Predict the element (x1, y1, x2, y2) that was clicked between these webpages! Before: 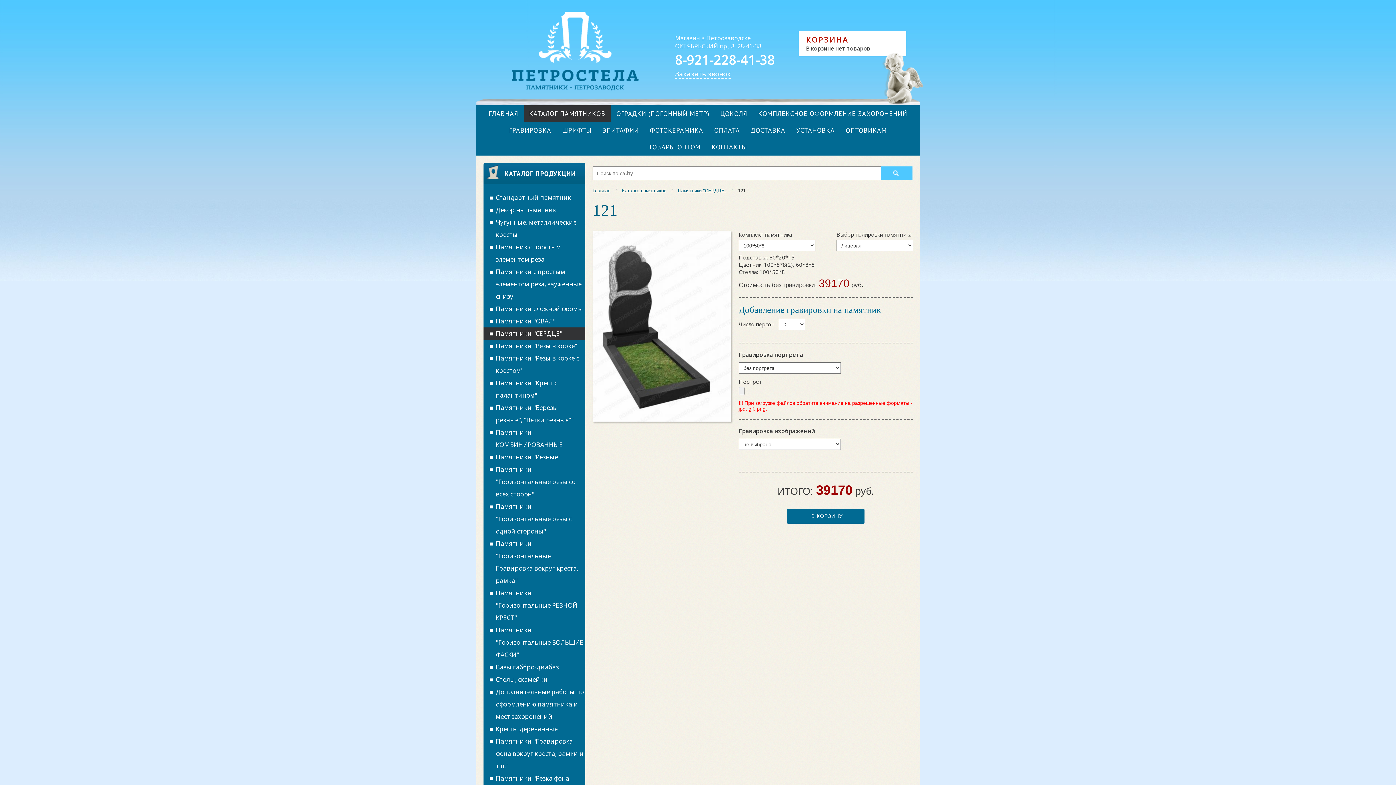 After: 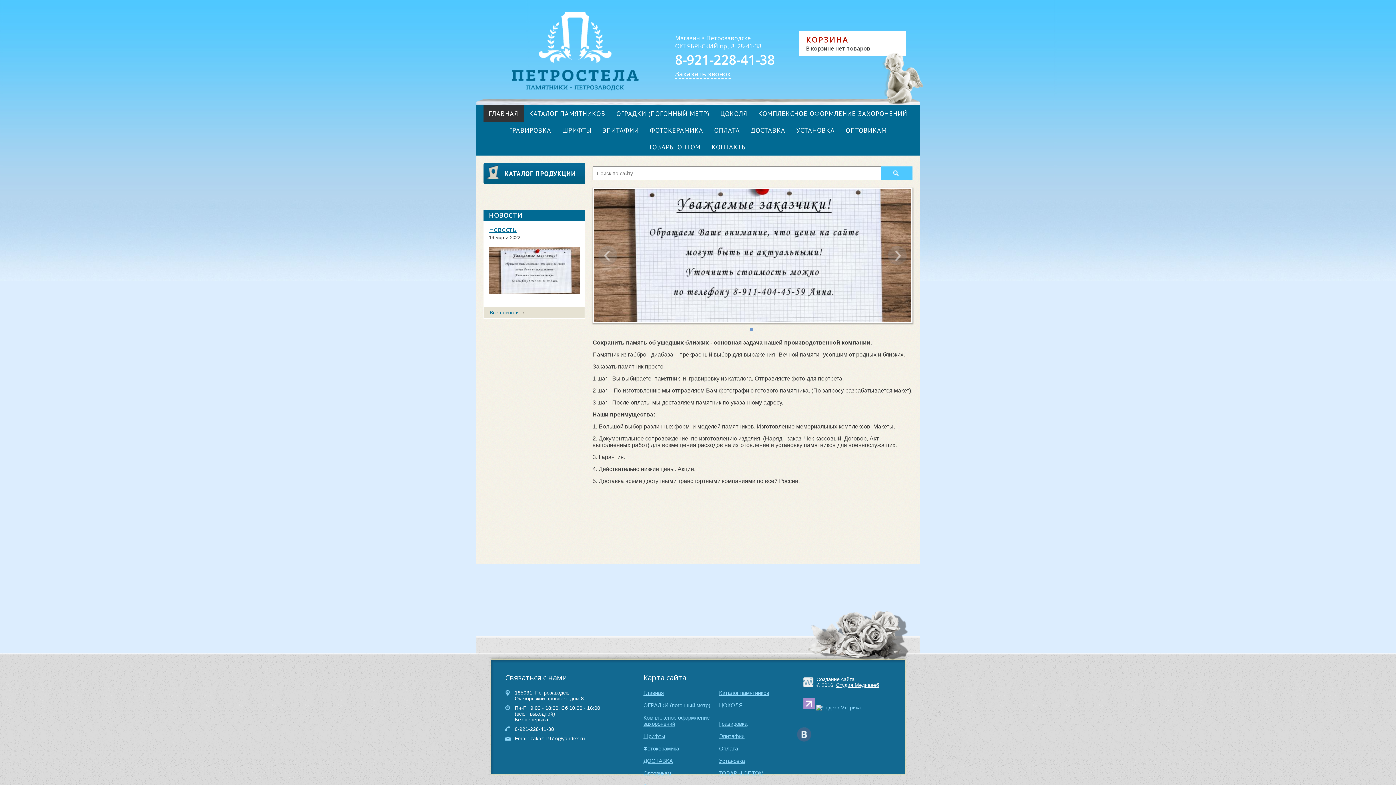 Action: bbox: (511, 11, 638, 91)